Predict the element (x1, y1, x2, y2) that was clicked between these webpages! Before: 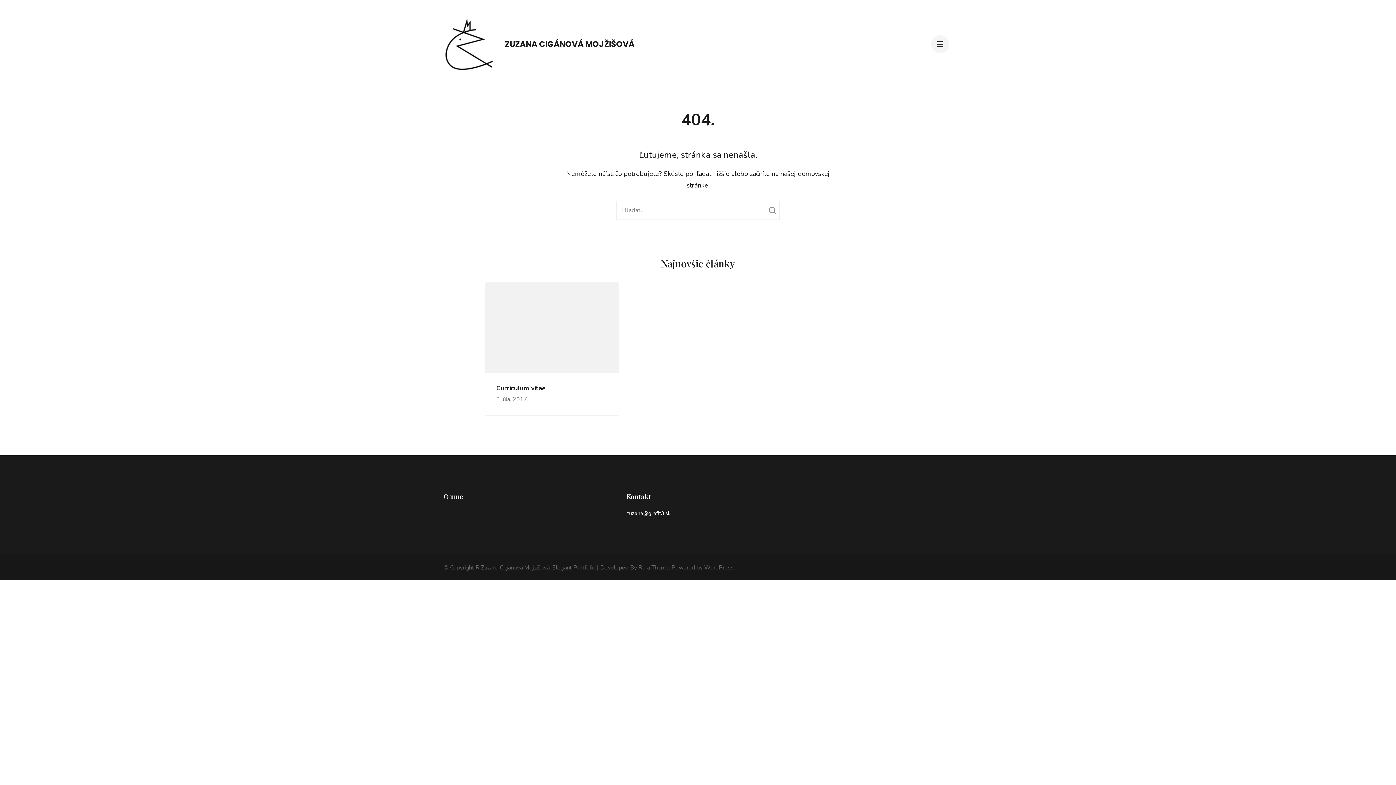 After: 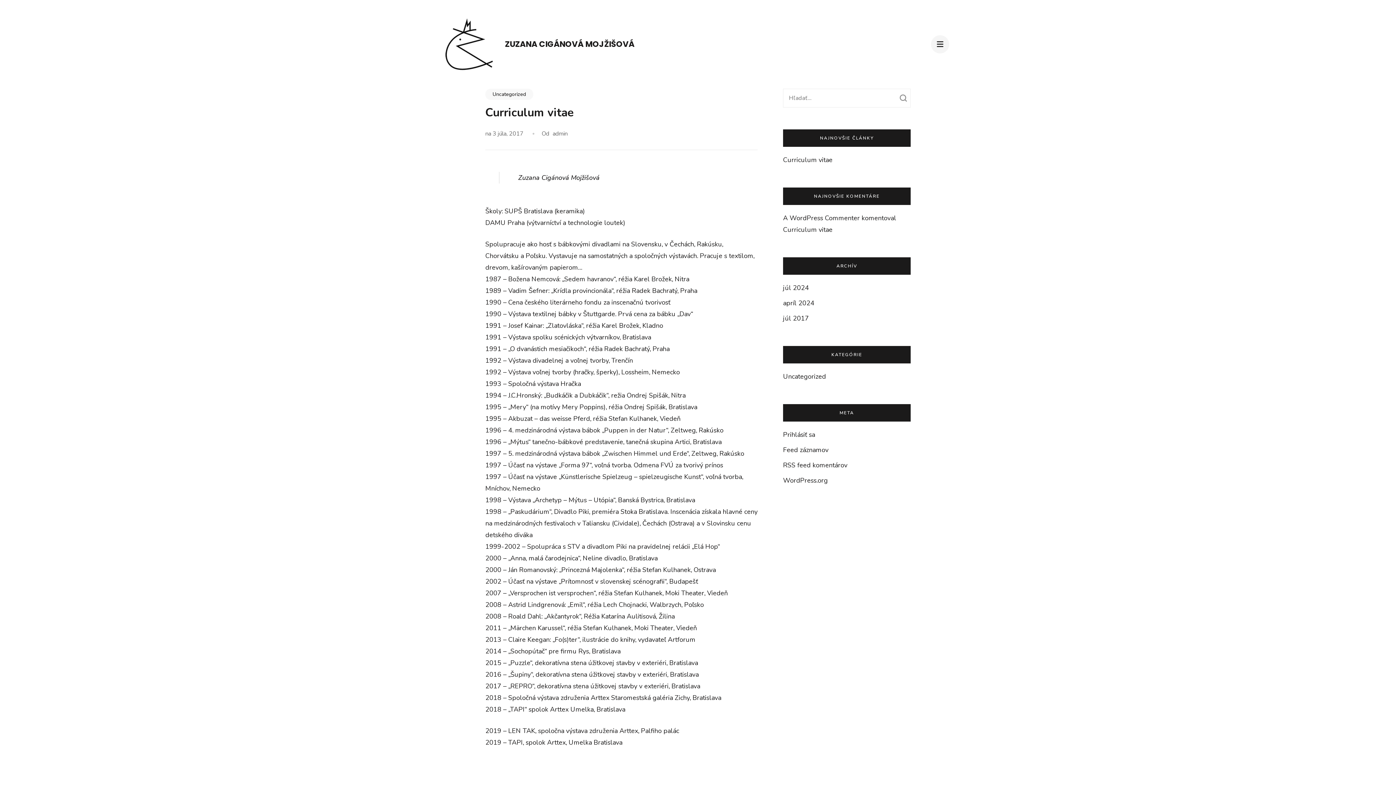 Action: bbox: (496, 384, 546, 392) label: Curriculum vitae